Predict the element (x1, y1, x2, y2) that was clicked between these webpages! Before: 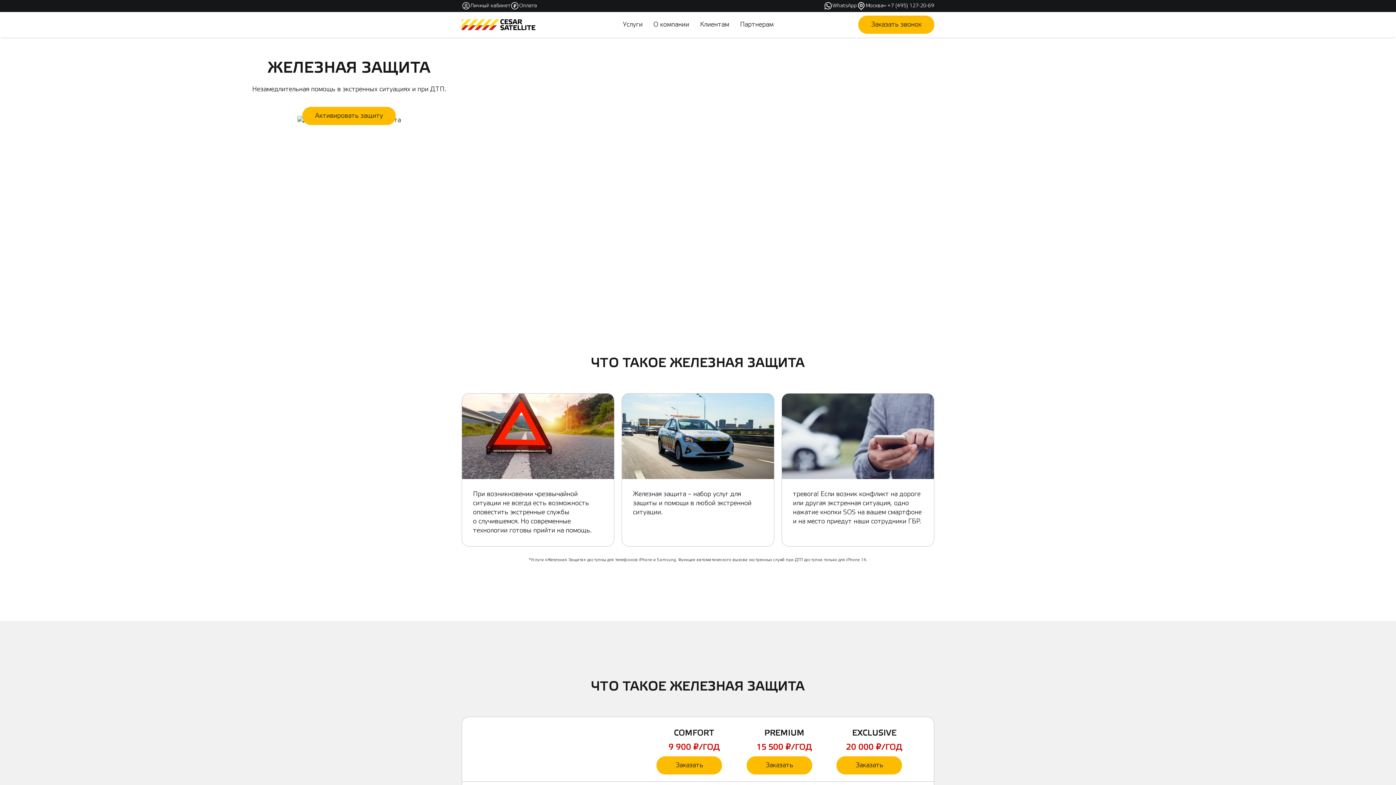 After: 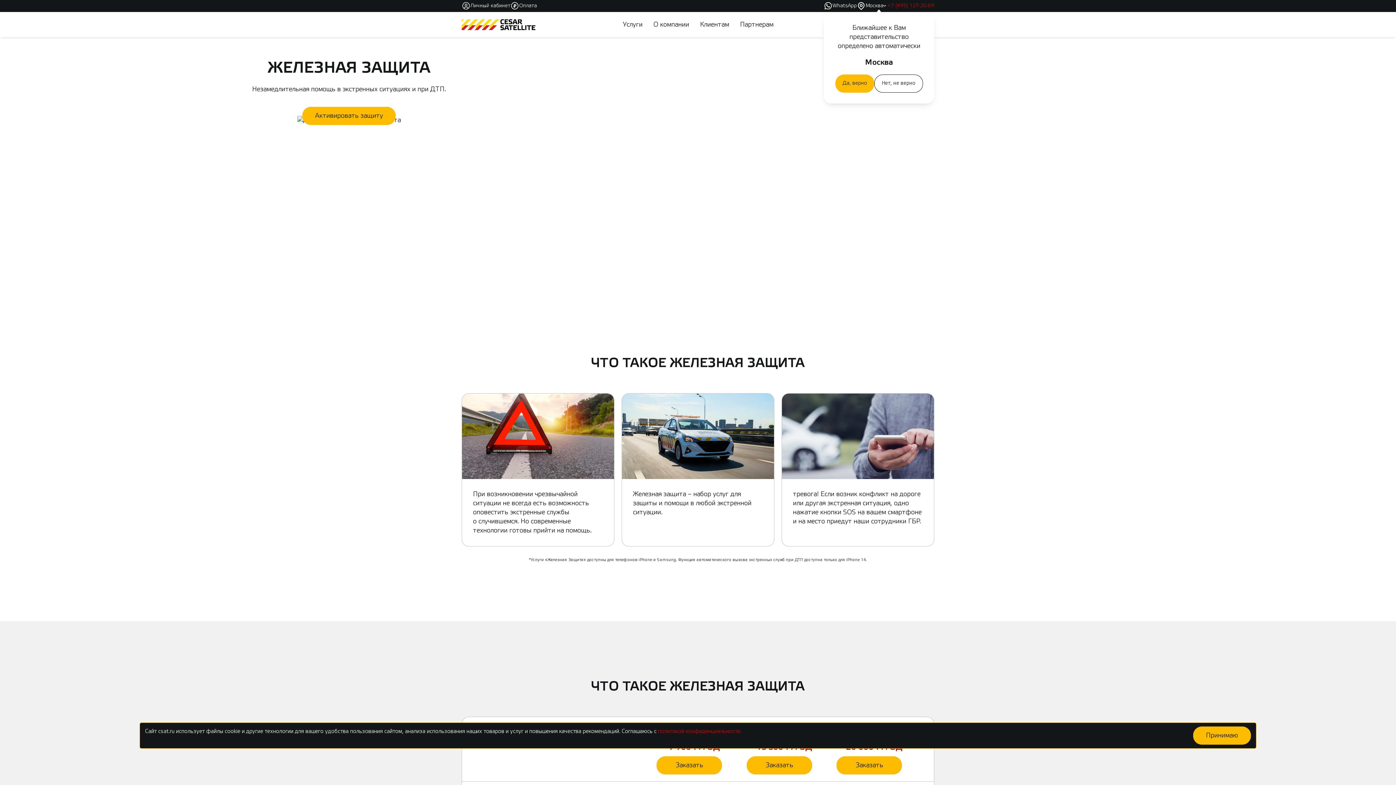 Action: bbox: (887, 1, 934, 10) label: +7 (495) 127-20-69